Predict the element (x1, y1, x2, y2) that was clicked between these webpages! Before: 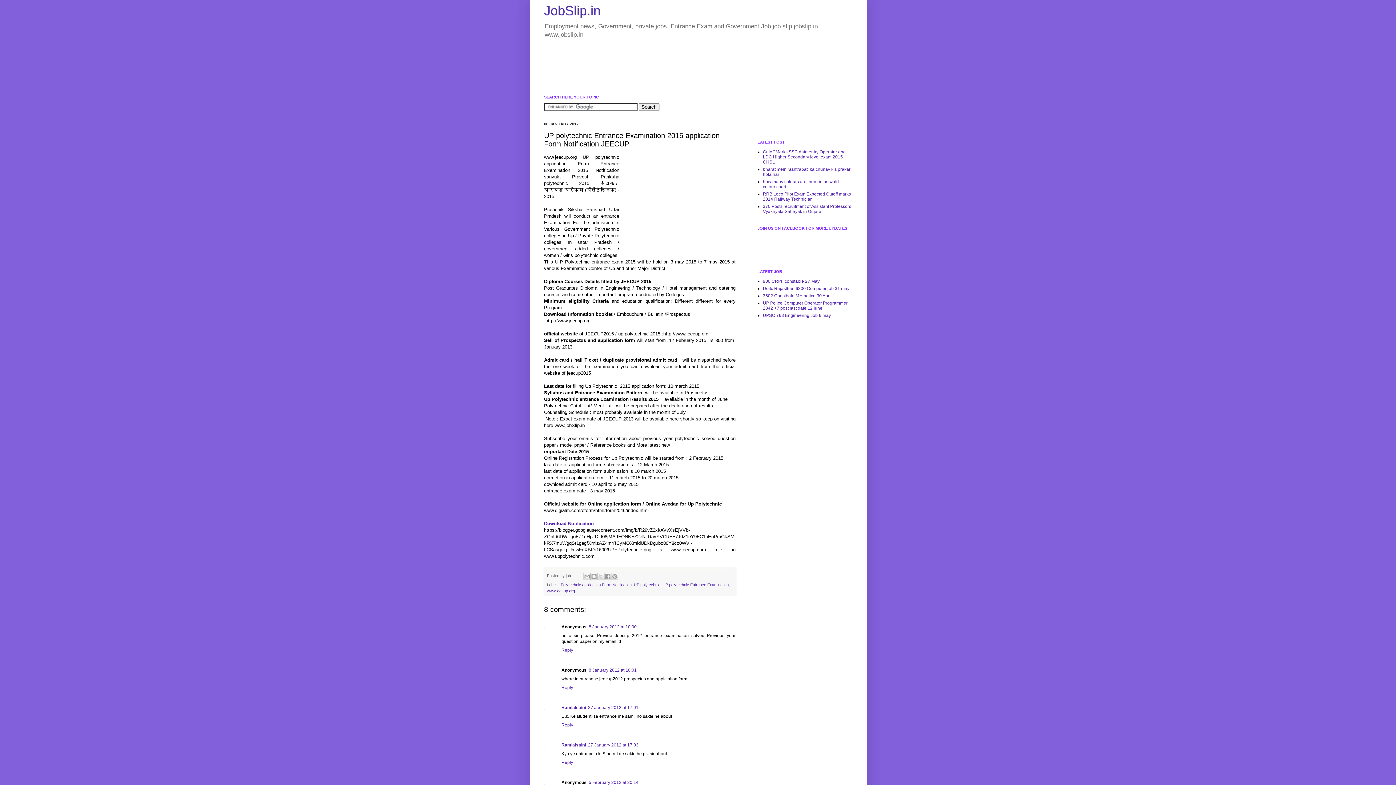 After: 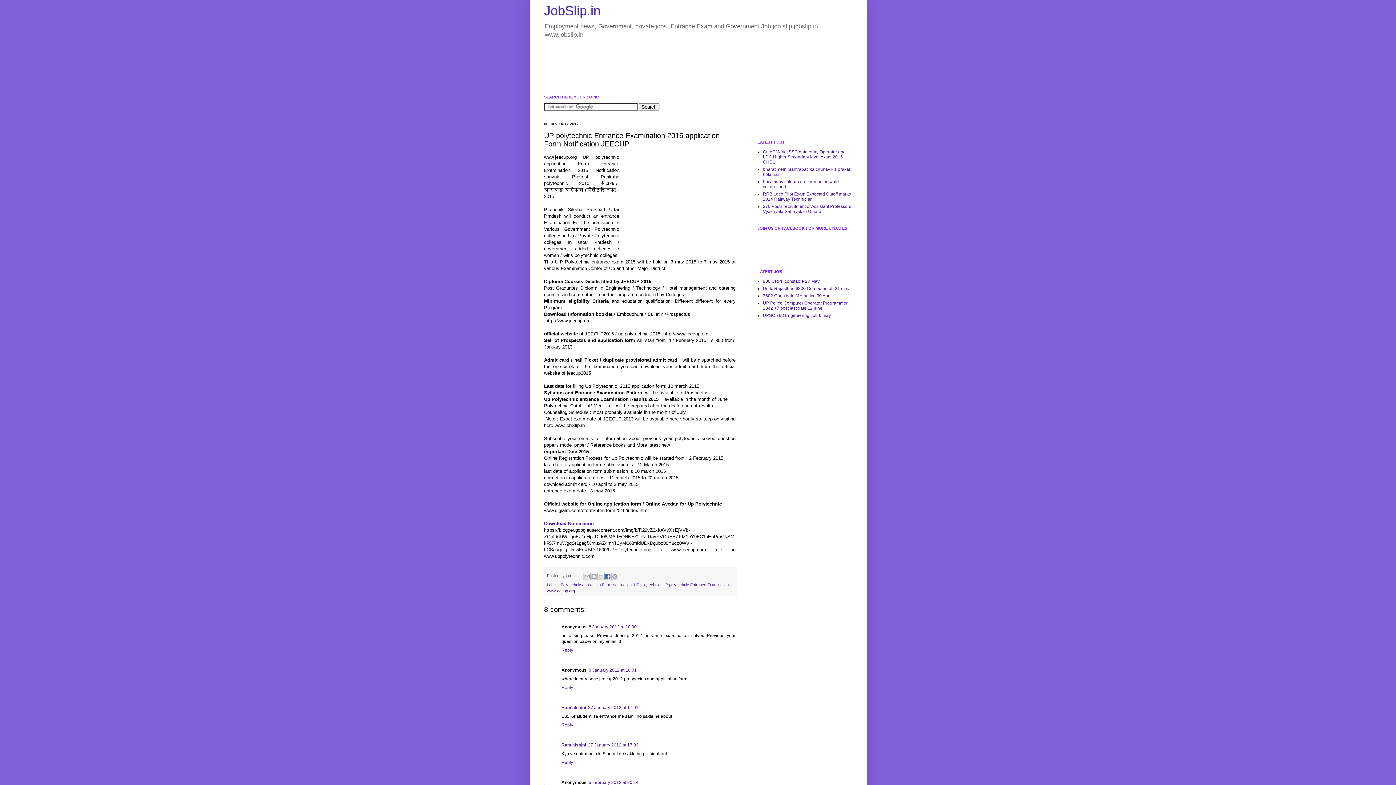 Action: label: Share to Facebook bbox: (604, 572, 611, 580)